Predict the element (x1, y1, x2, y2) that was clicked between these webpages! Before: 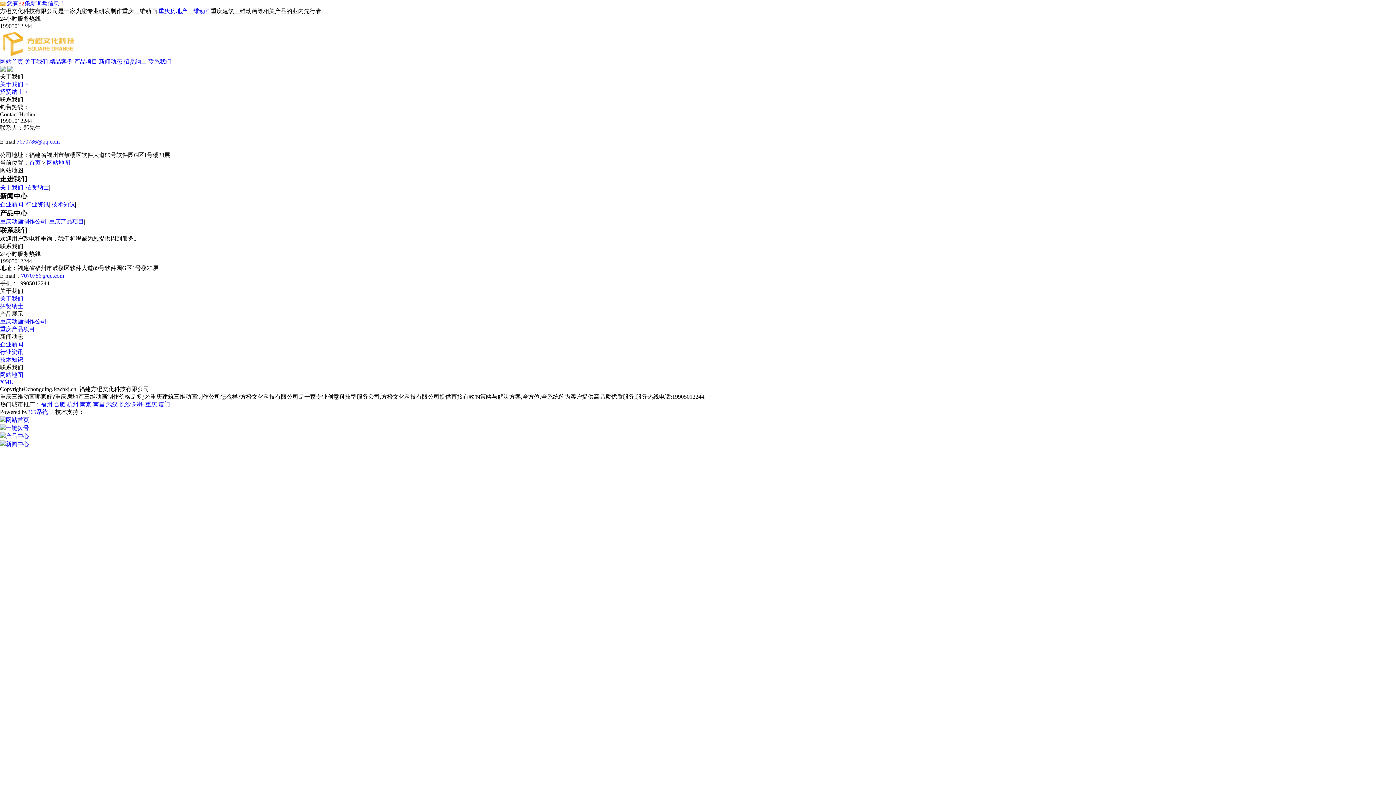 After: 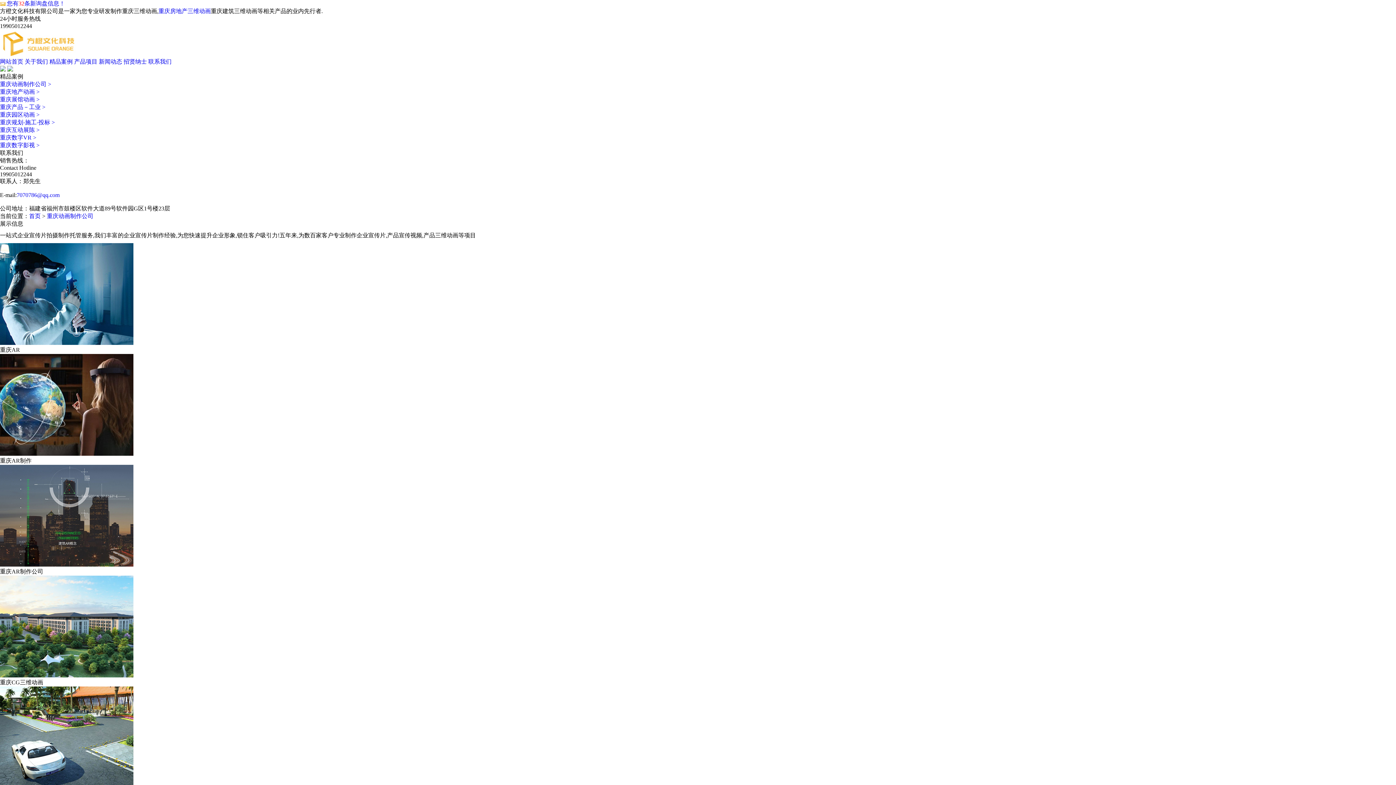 Action: bbox: (0, 318, 46, 324) label: 重庆动画制作公司